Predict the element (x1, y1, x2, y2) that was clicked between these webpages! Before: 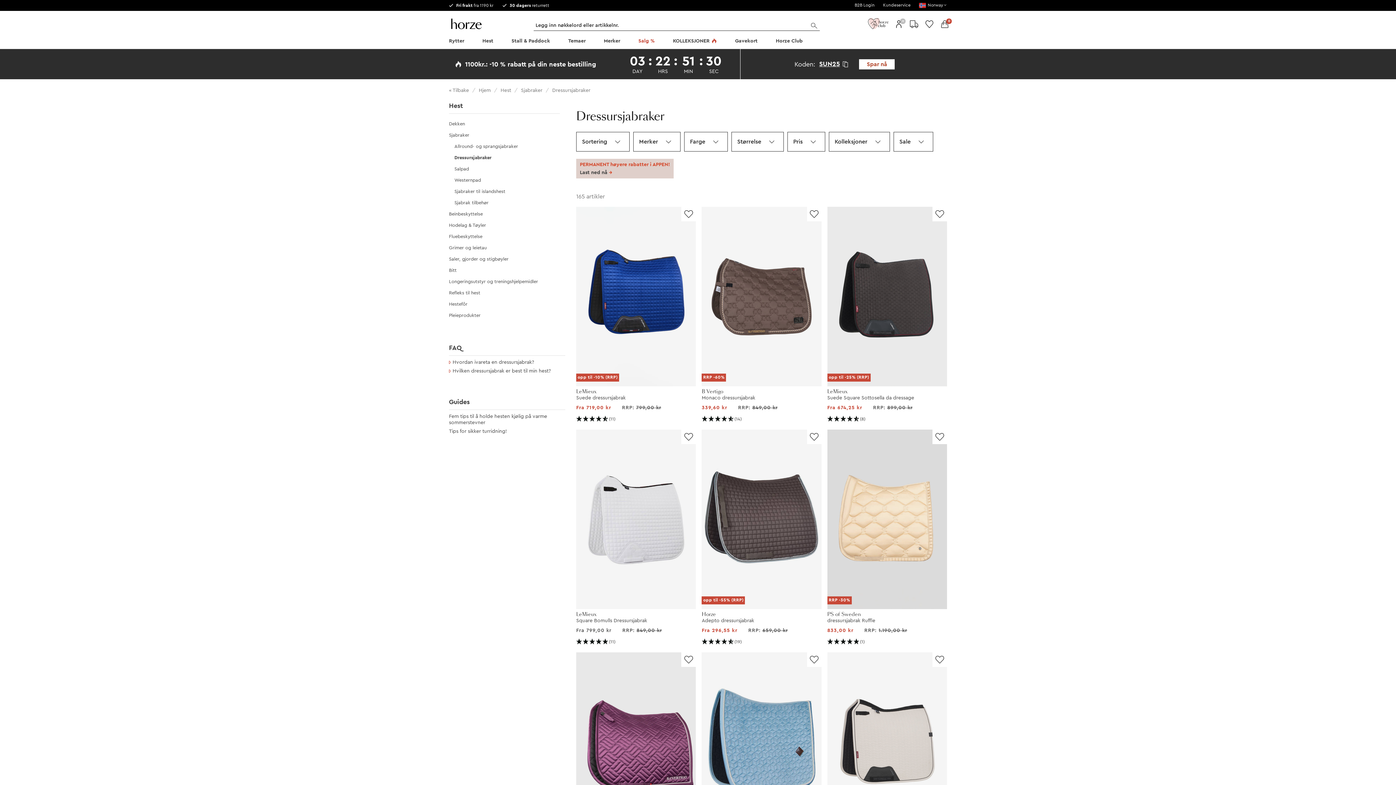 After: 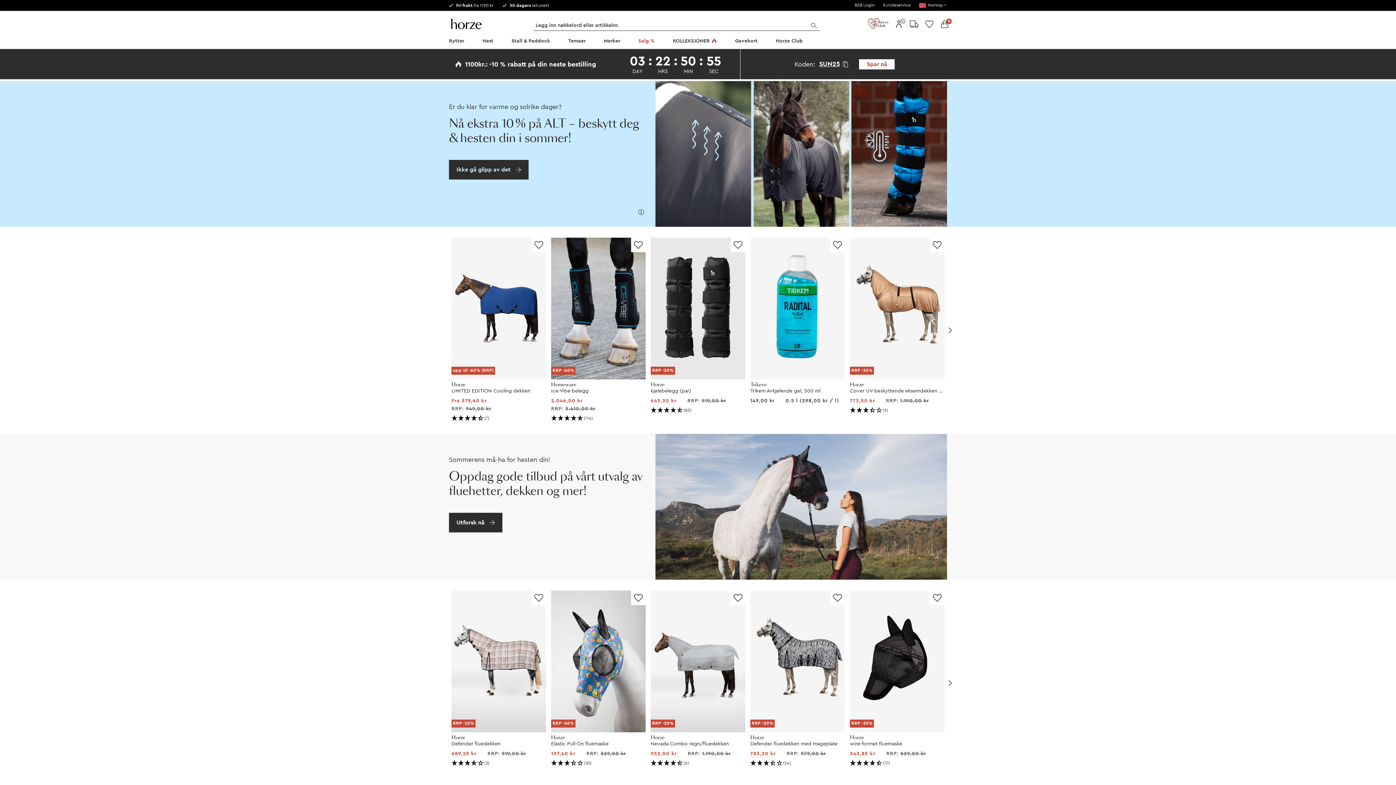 Action: bbox: (449, 16, 523, 30)